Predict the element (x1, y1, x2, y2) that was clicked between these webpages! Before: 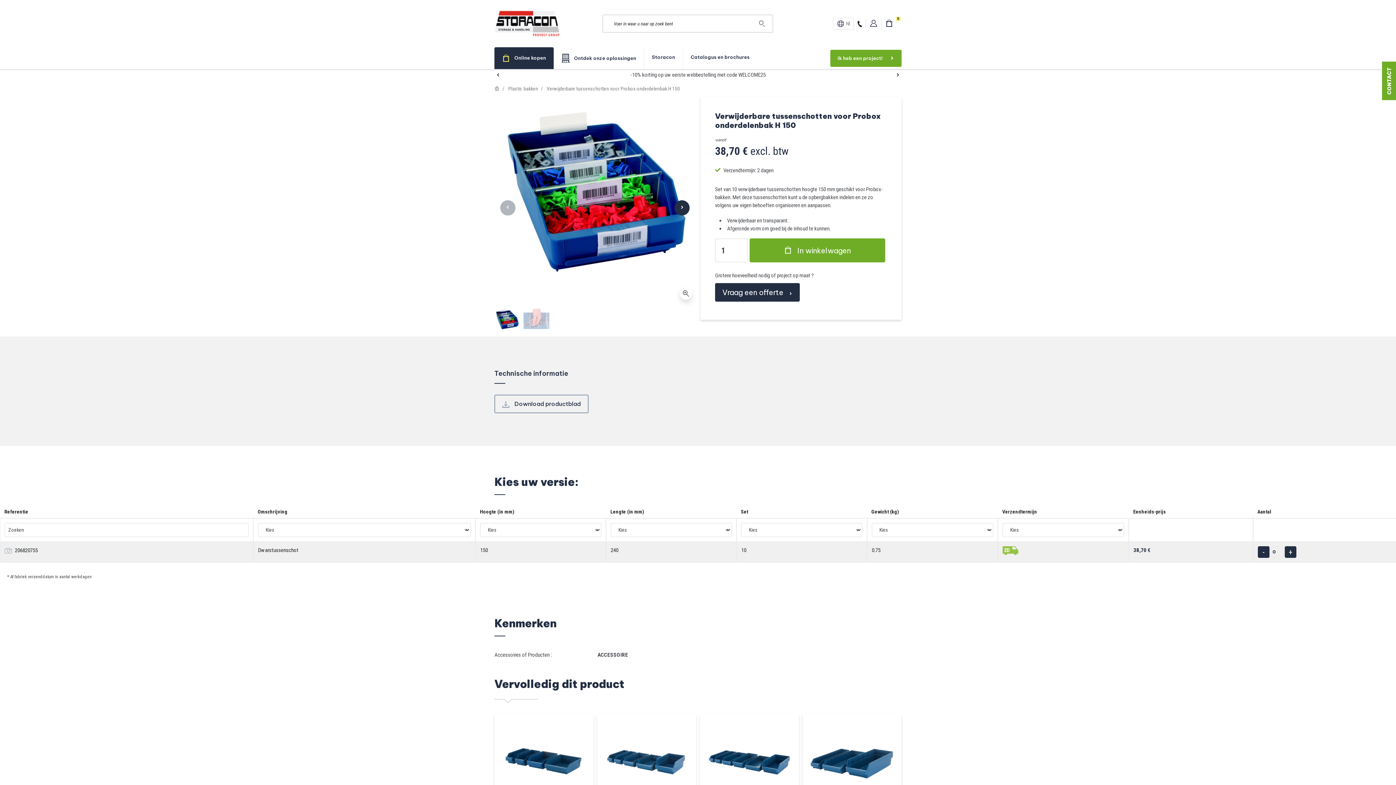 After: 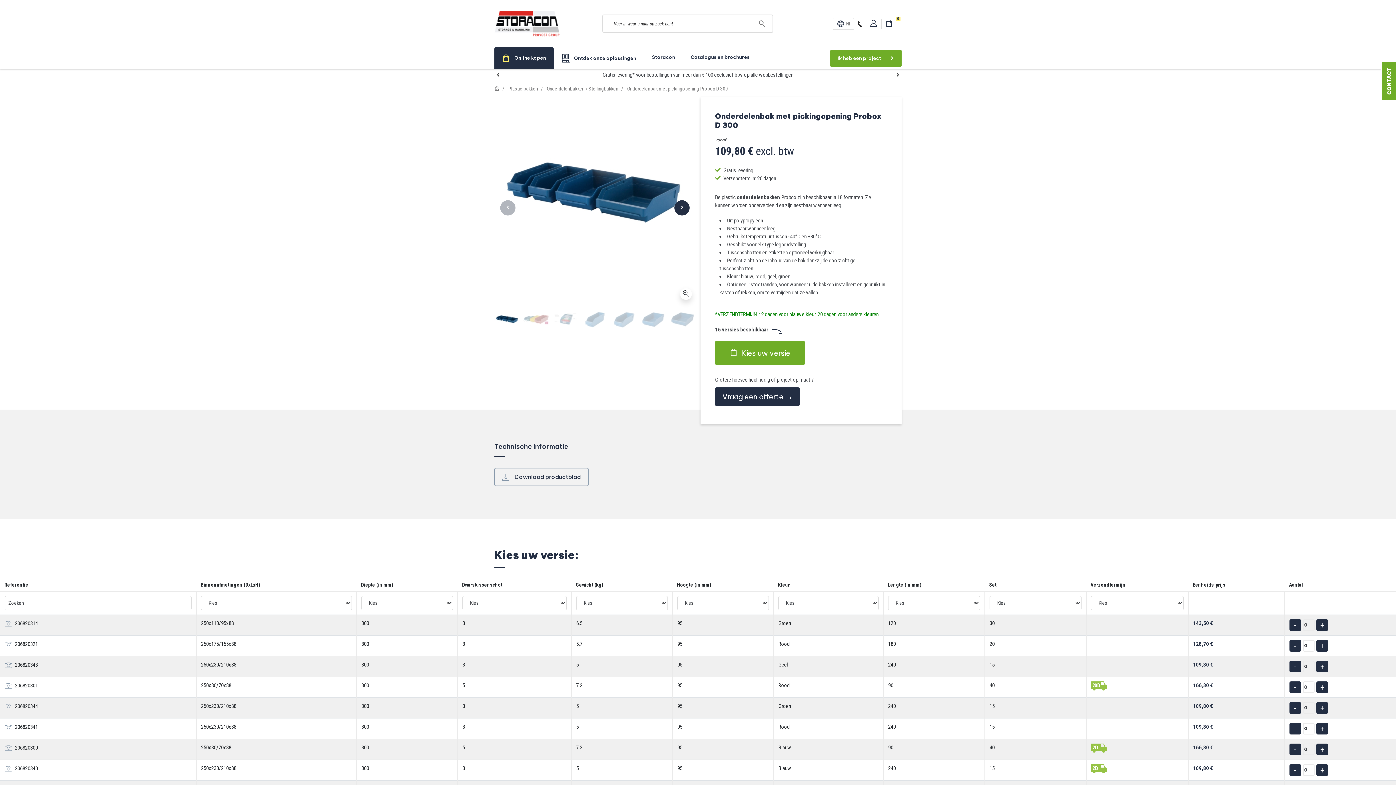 Action: bbox: (500, 757, 588, 764)